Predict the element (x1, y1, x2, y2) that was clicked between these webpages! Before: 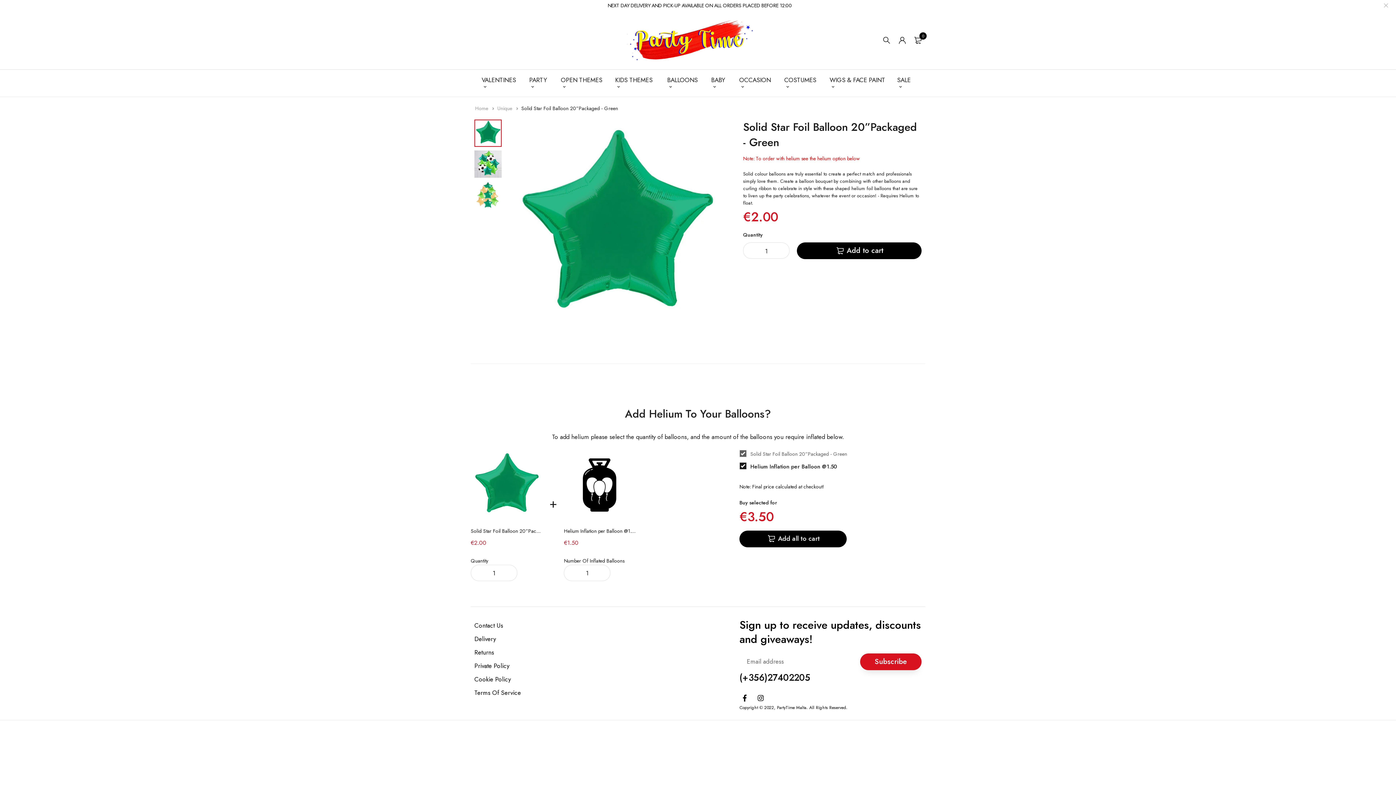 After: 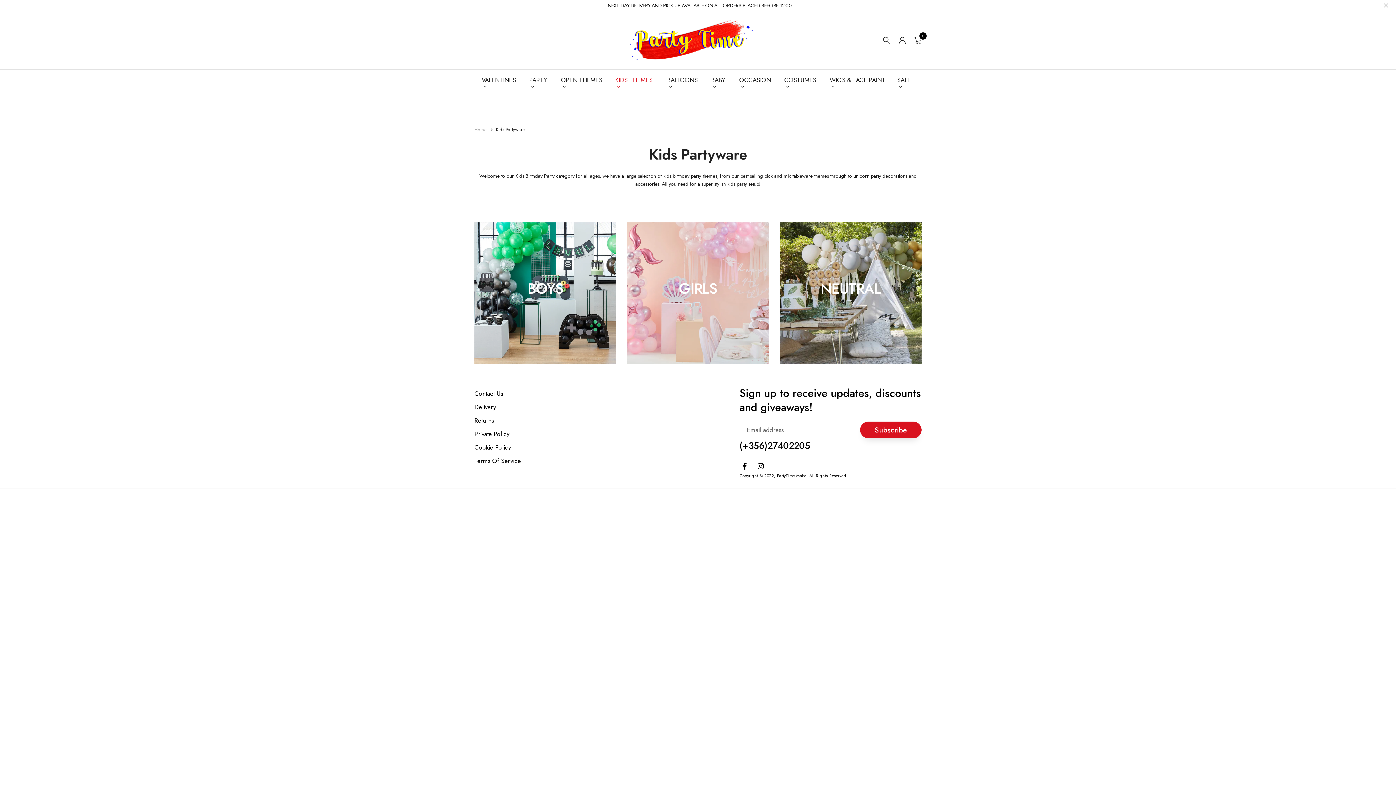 Action: label: KIDS THEMES  bbox: (615, 69, 656, 96)